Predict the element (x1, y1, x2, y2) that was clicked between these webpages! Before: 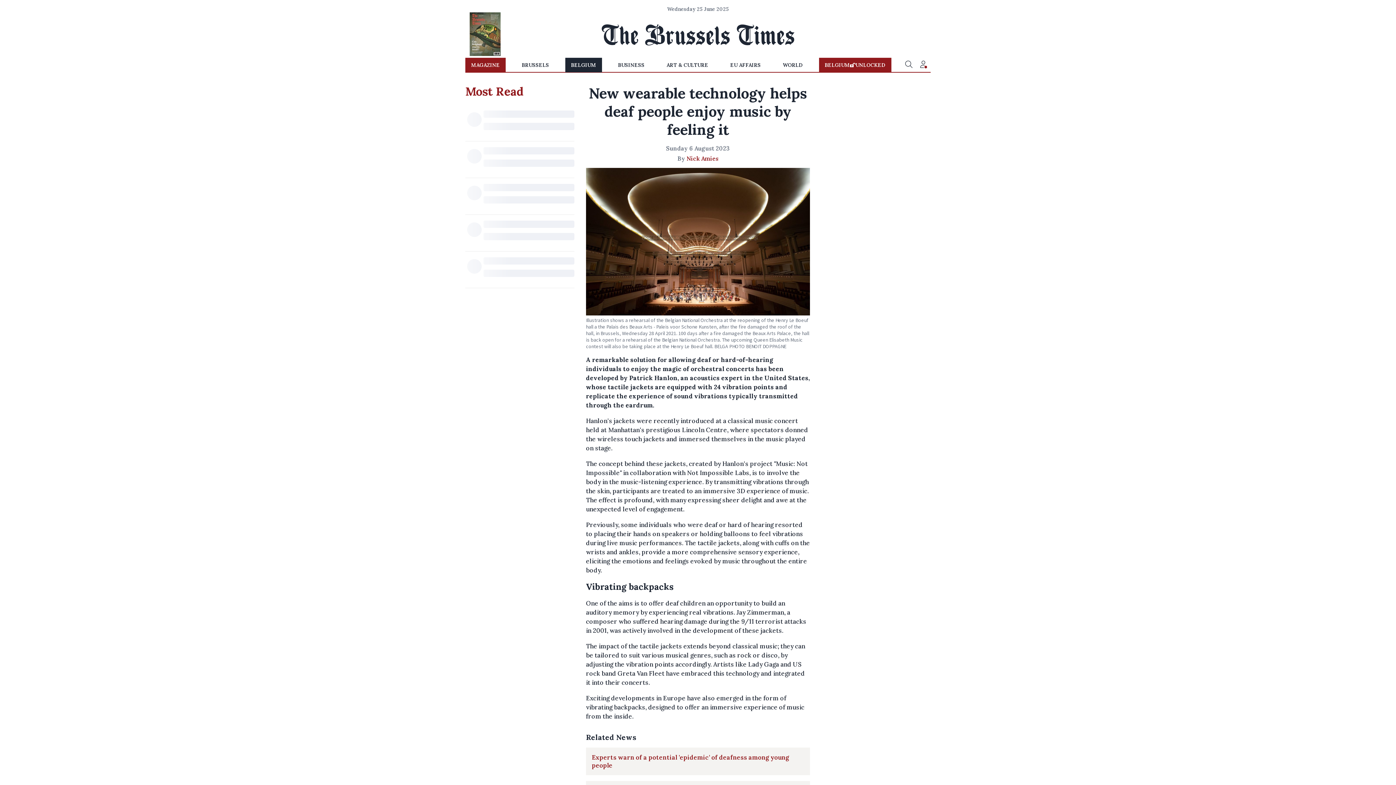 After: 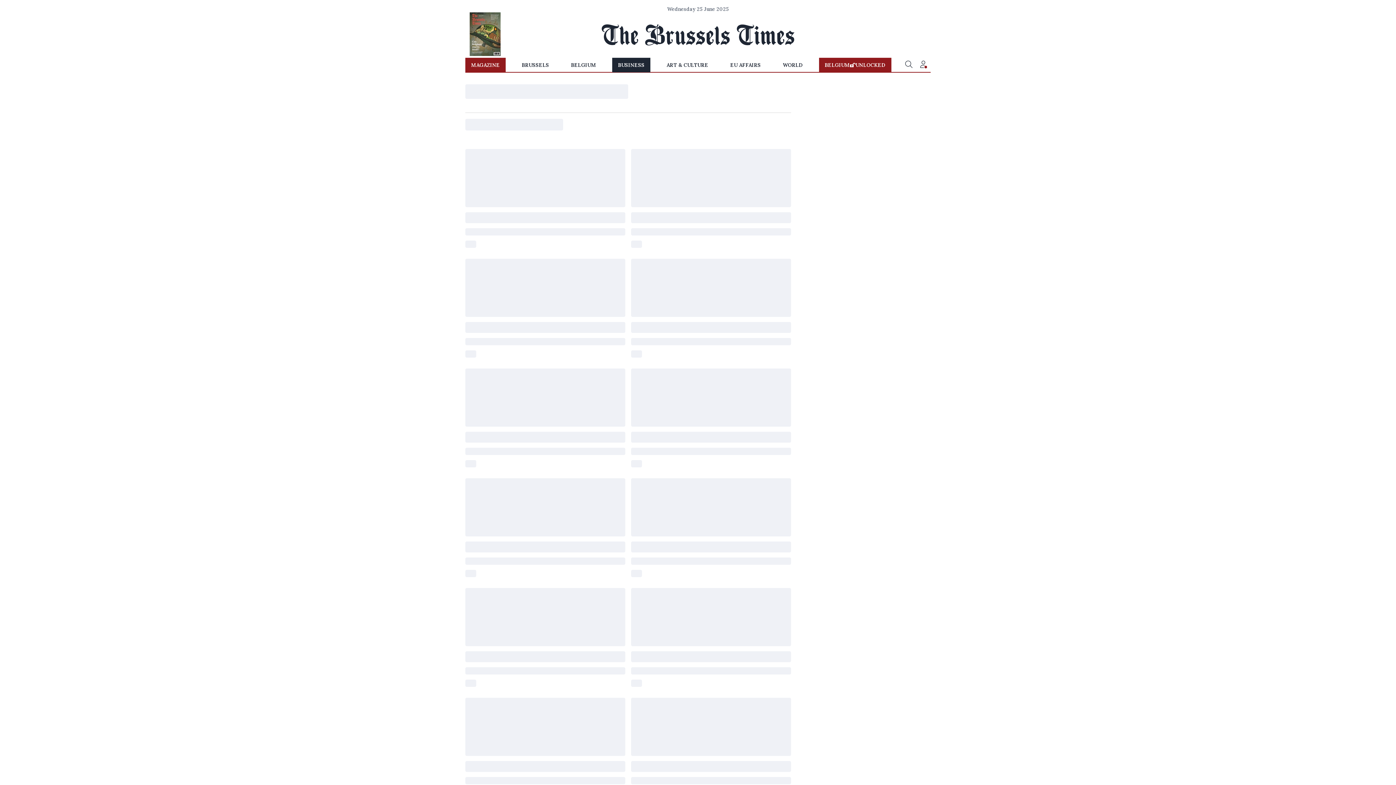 Action: label: BUSINESS bbox: (612, 57, 650, 72)